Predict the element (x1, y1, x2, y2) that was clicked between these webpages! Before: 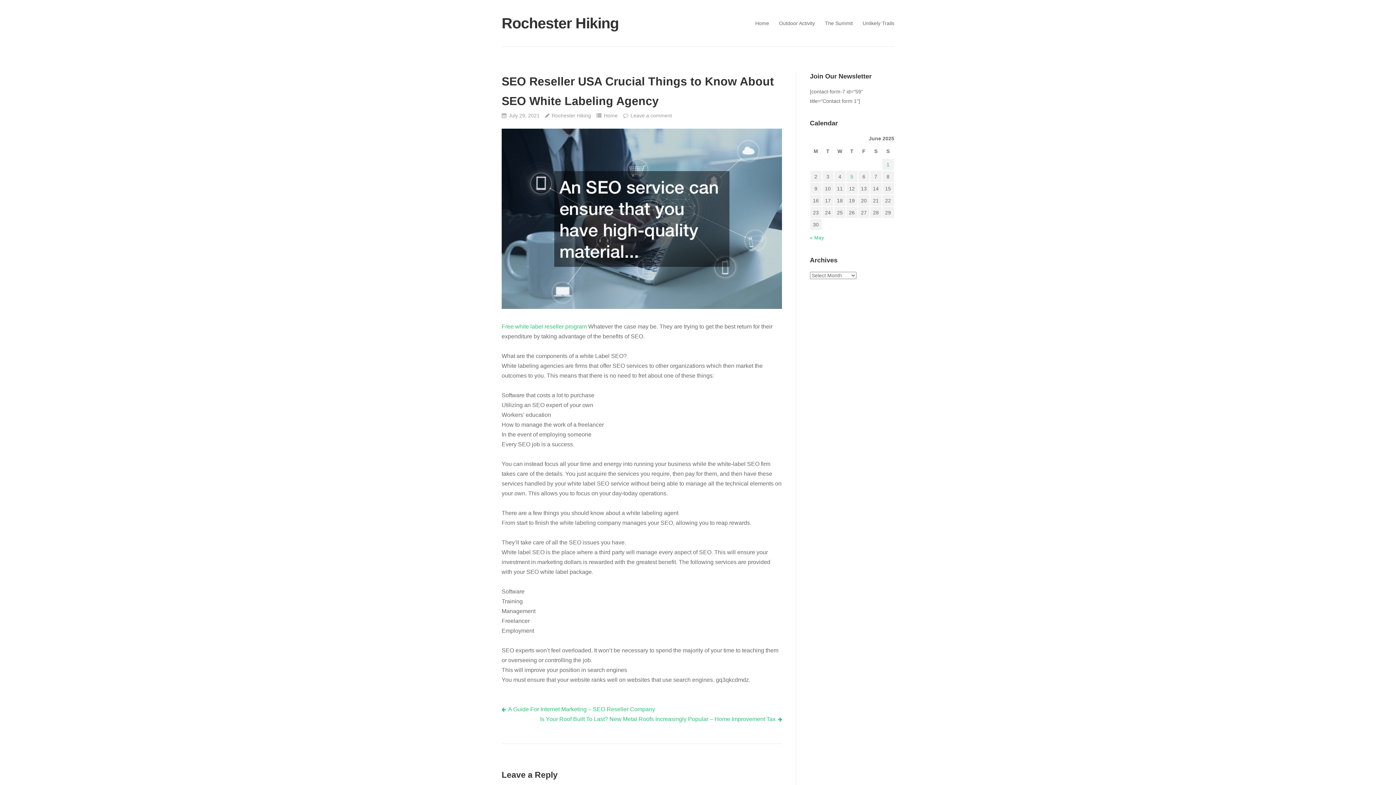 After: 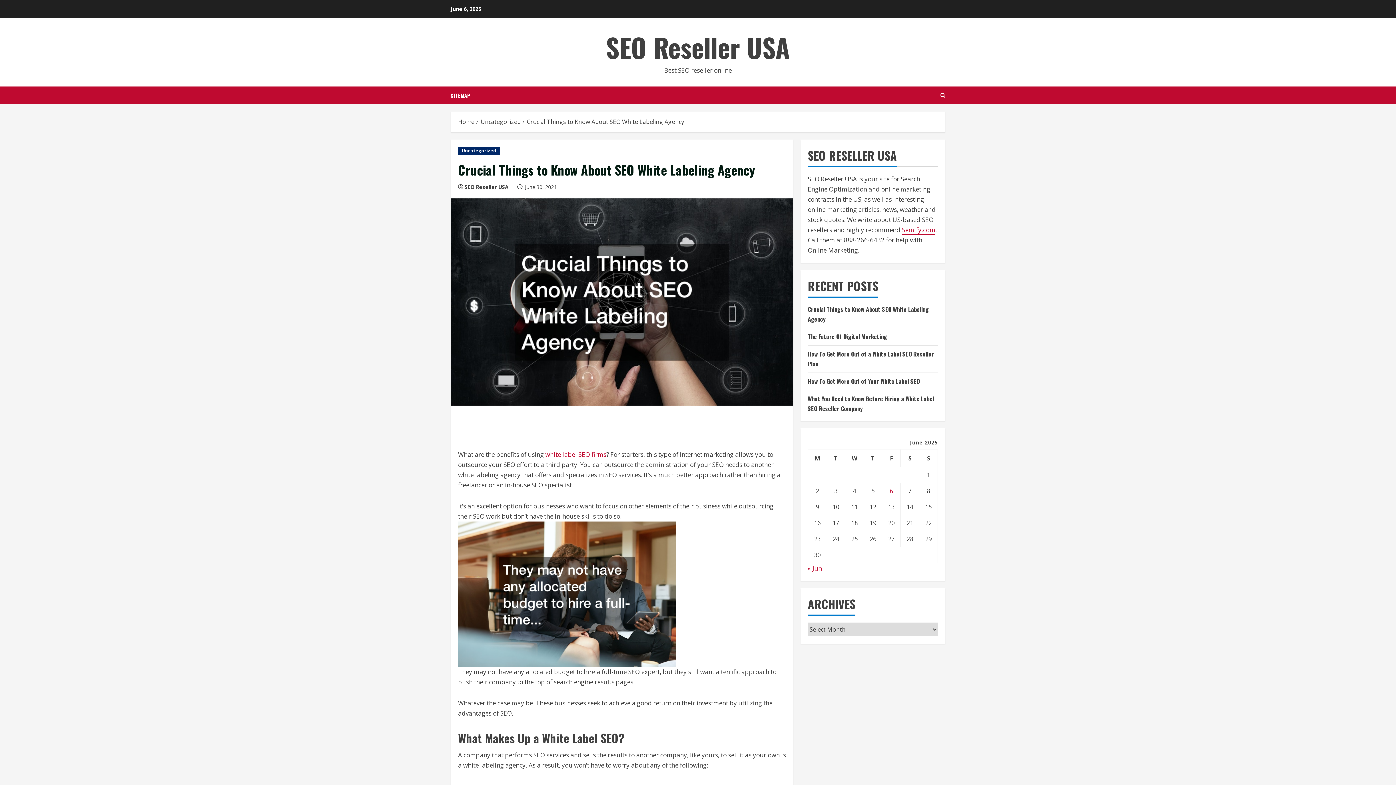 Action: bbox: (501, 303, 782, 310)